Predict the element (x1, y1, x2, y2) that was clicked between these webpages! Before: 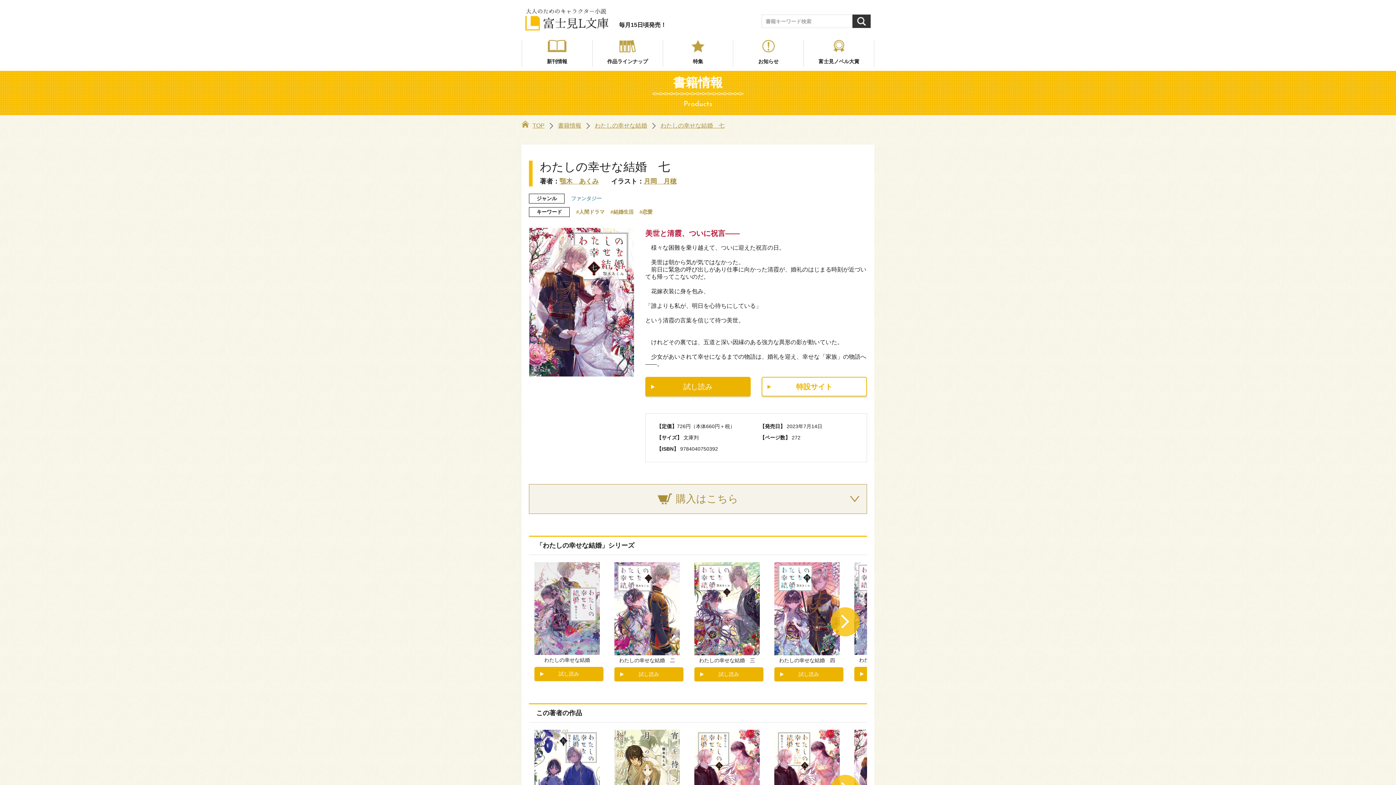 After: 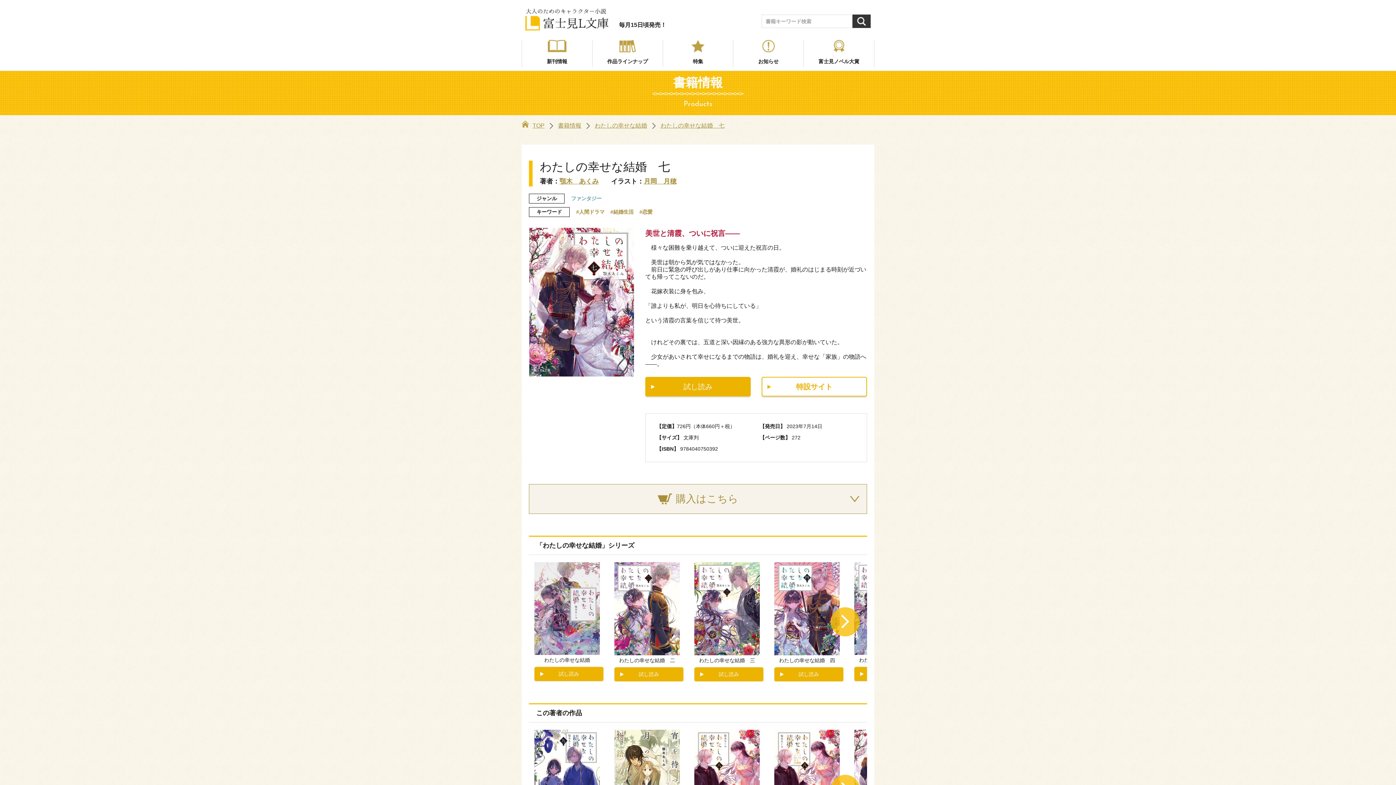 Action: bbox: (660, 122, 724, 128) label: わたしの幸せな結婚　七